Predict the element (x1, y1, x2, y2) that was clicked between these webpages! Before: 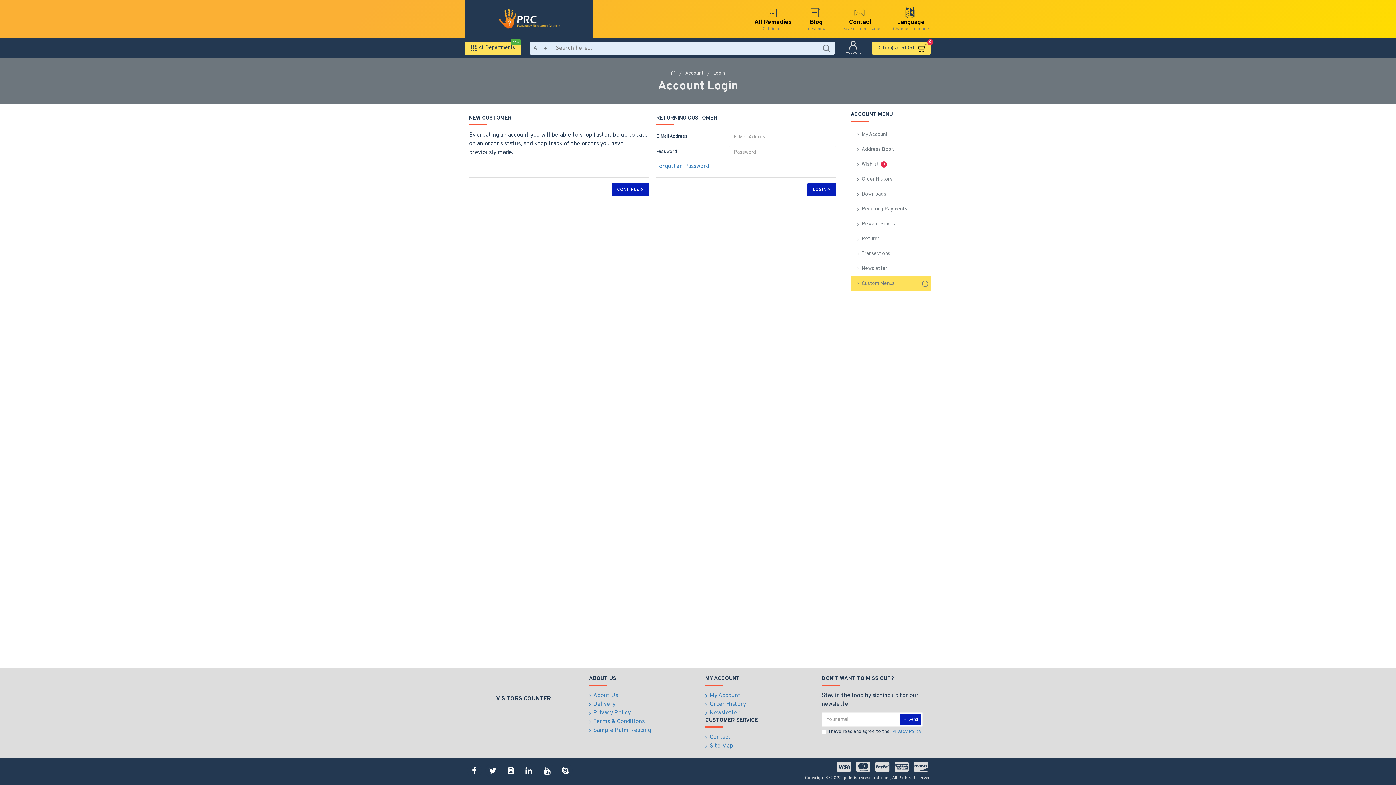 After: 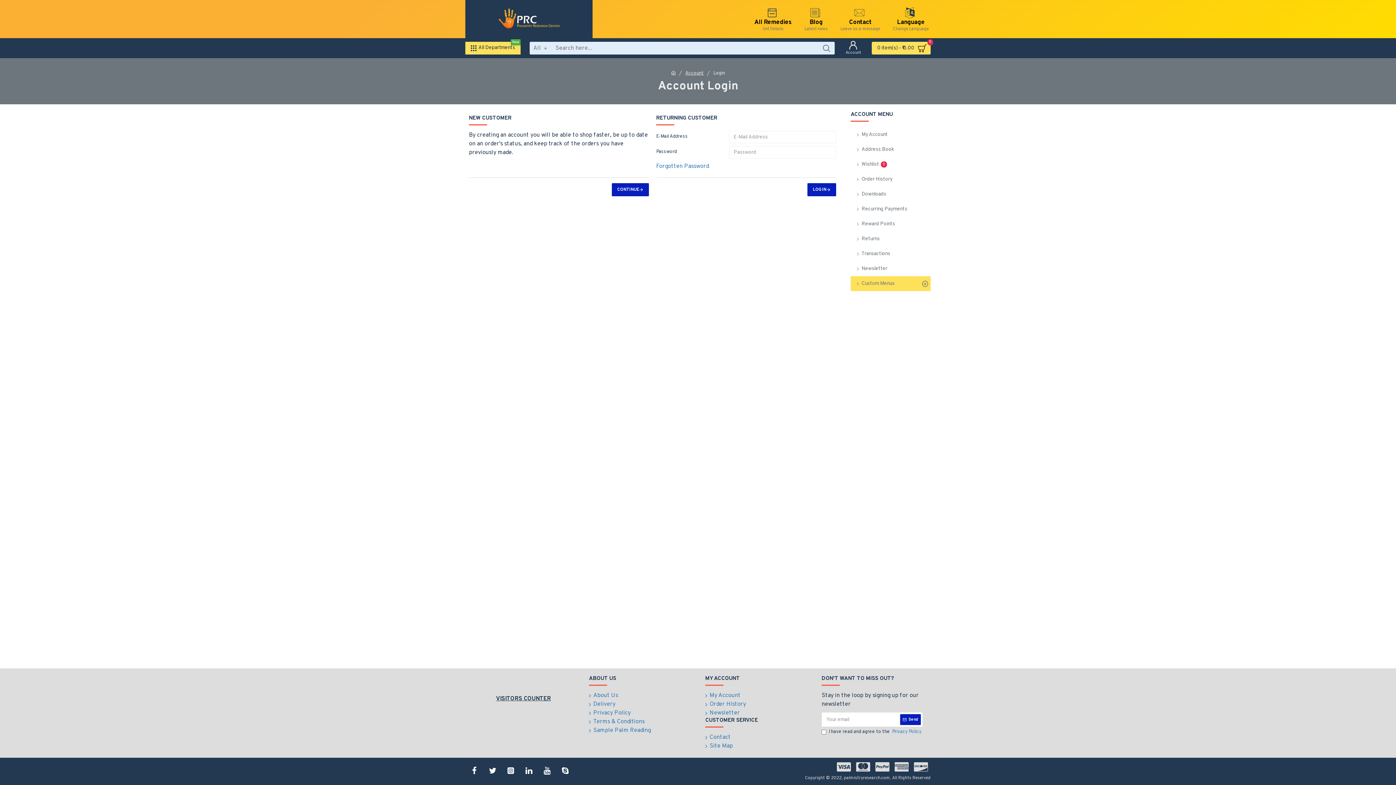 Action: bbox: (850, 216, 930, 231) label: Reward Points